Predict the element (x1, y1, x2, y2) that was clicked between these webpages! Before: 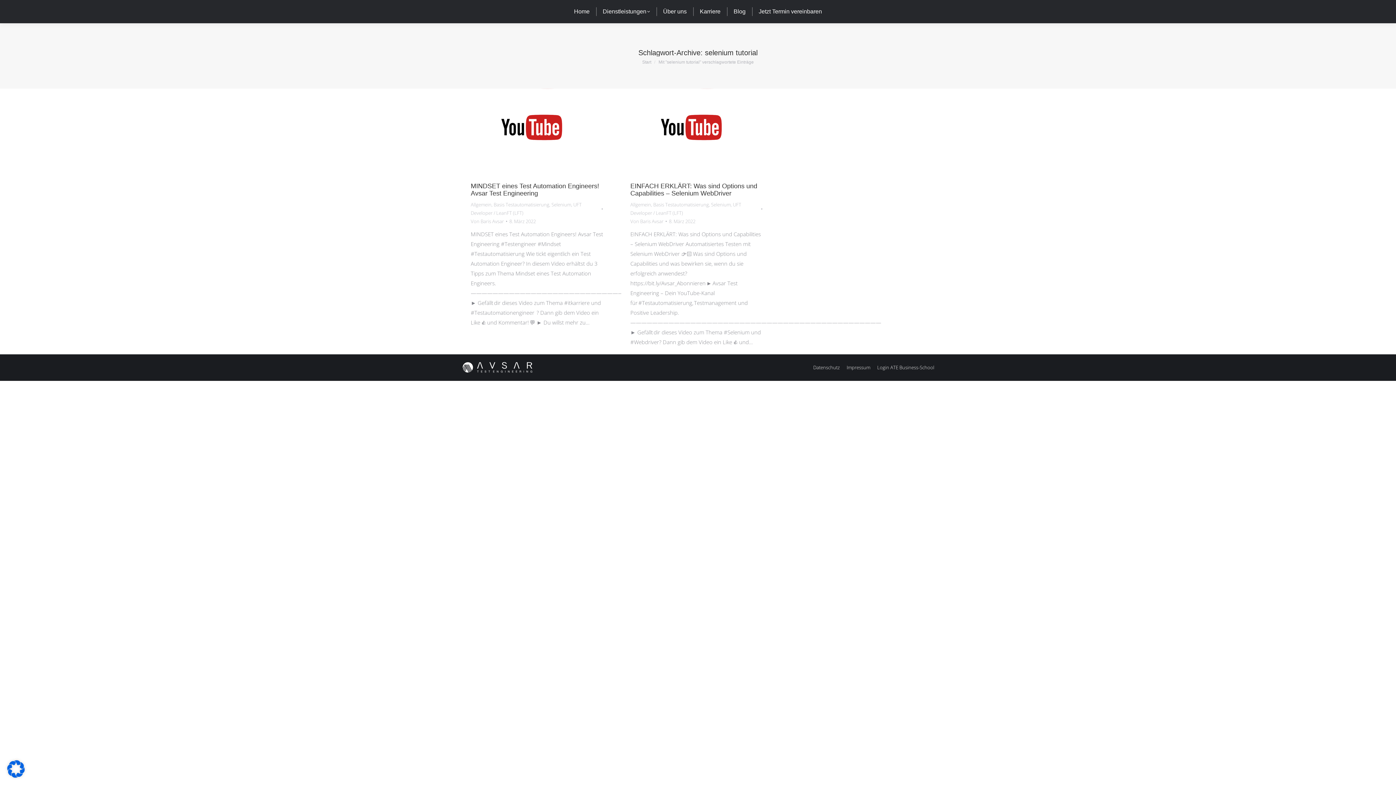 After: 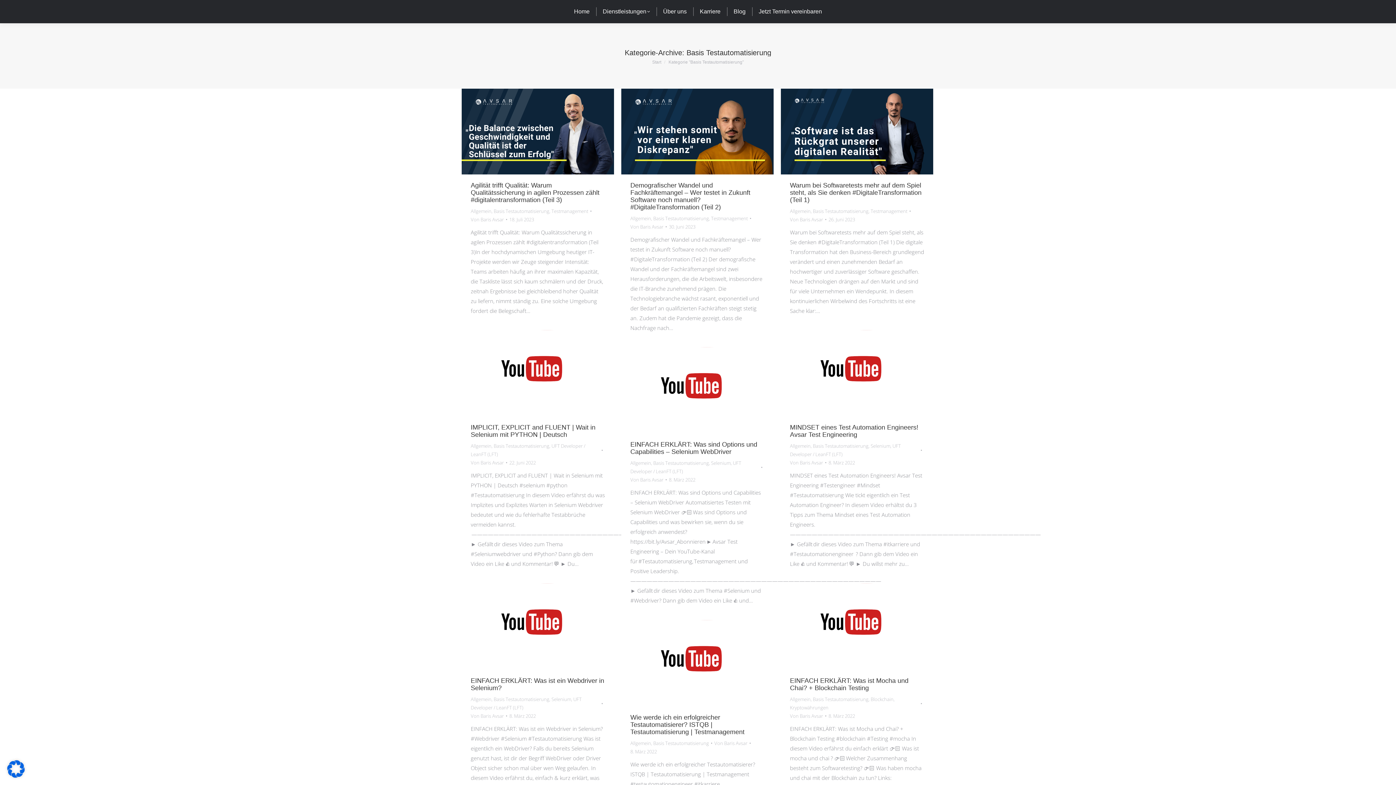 Action: bbox: (653, 201, 709, 207) label: Basis Testautomatisierung